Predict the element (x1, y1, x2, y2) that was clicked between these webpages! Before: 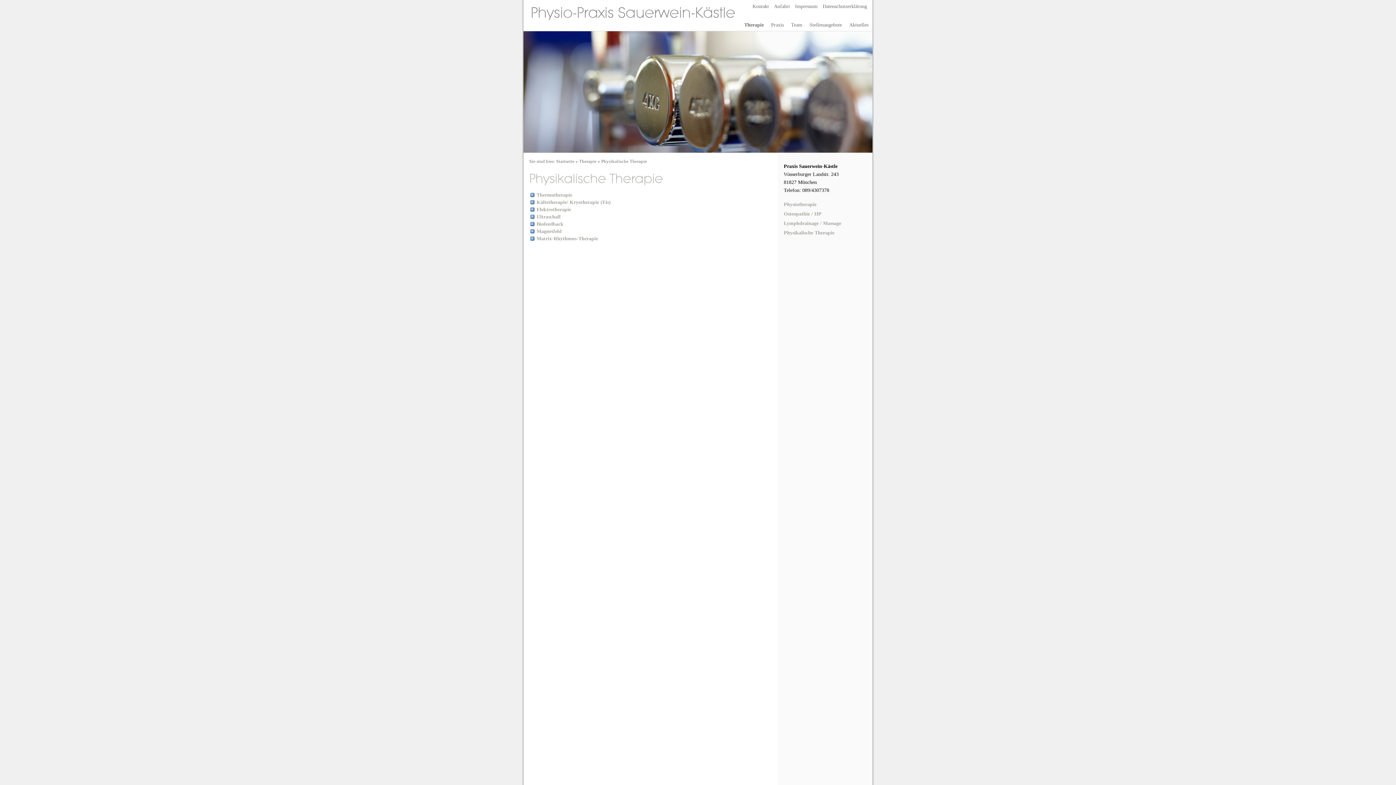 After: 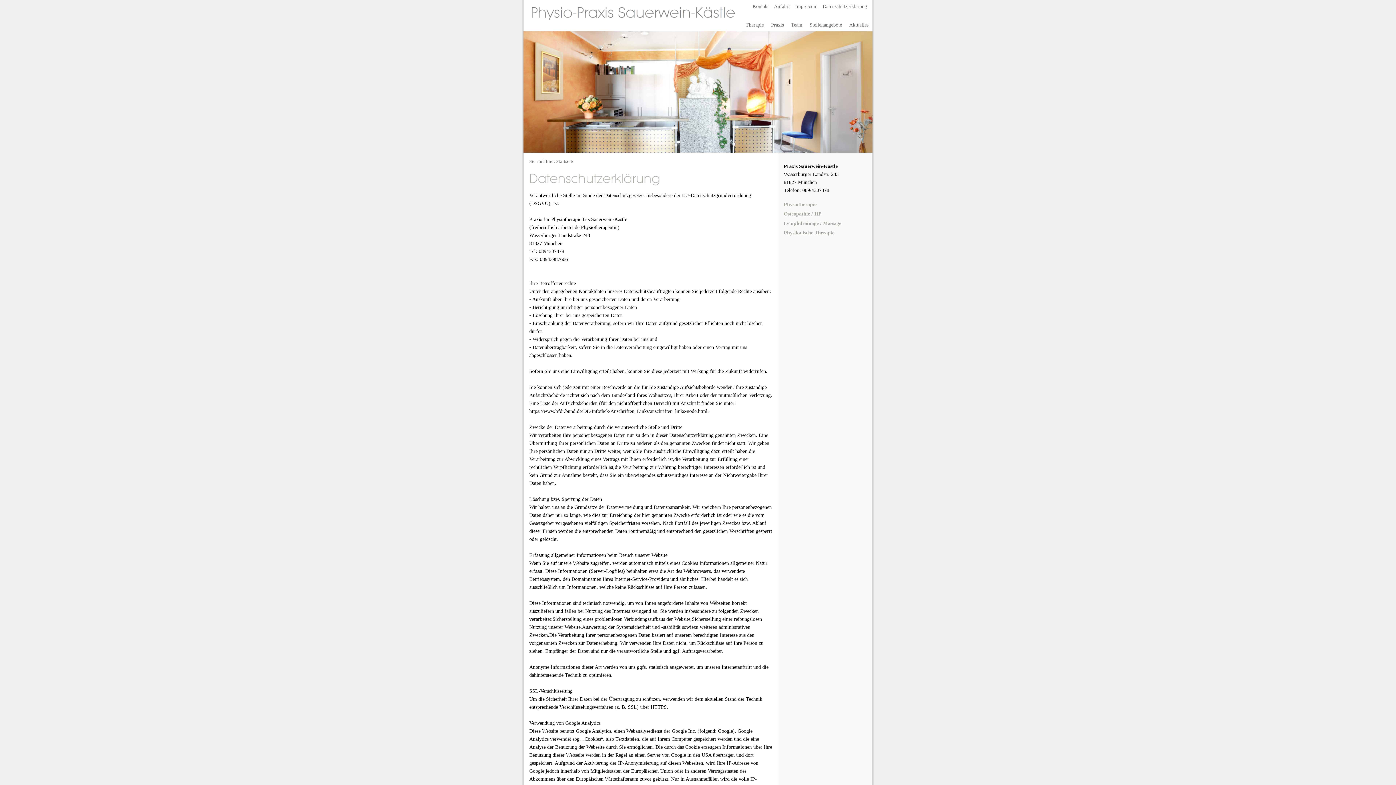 Action: bbox: (821, 1, 869, 10) label: Datenschutzerklärung